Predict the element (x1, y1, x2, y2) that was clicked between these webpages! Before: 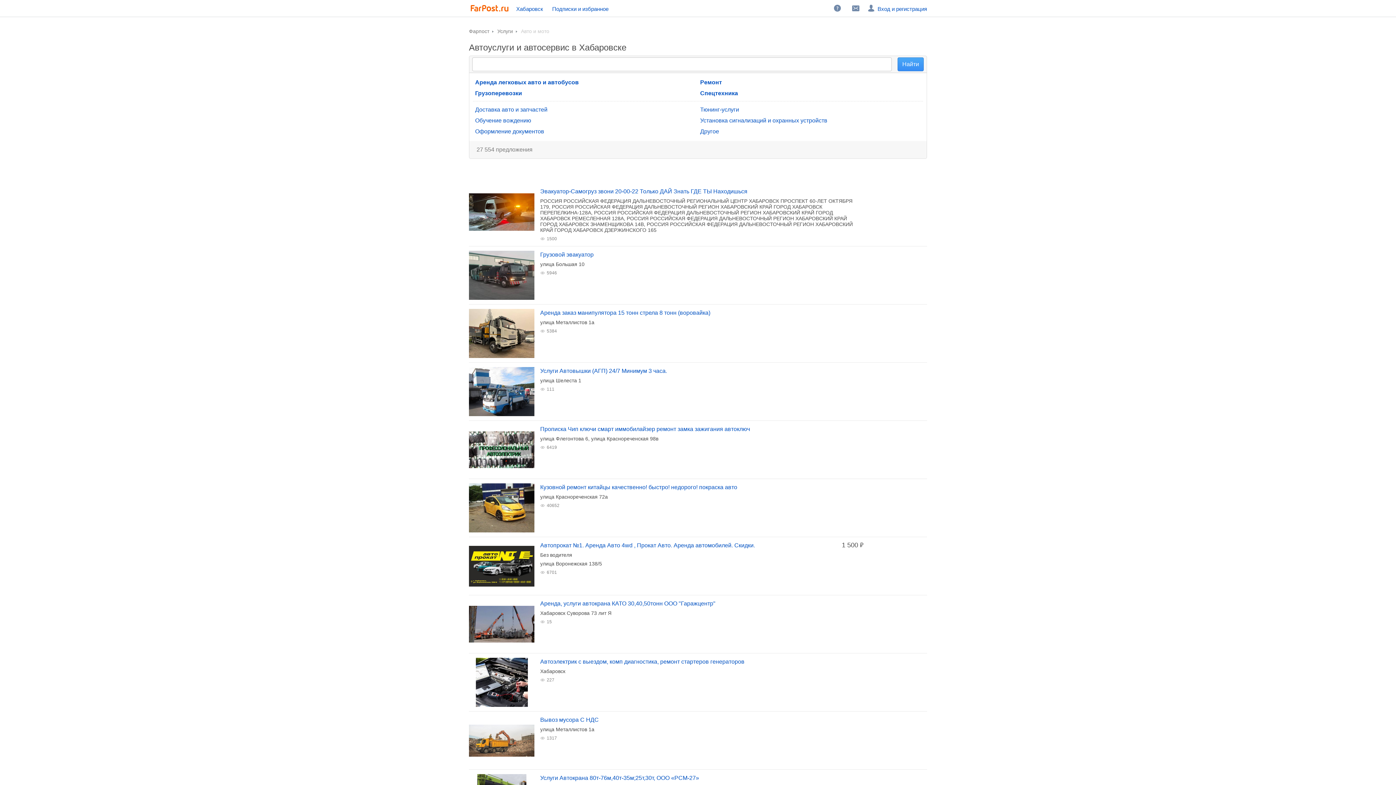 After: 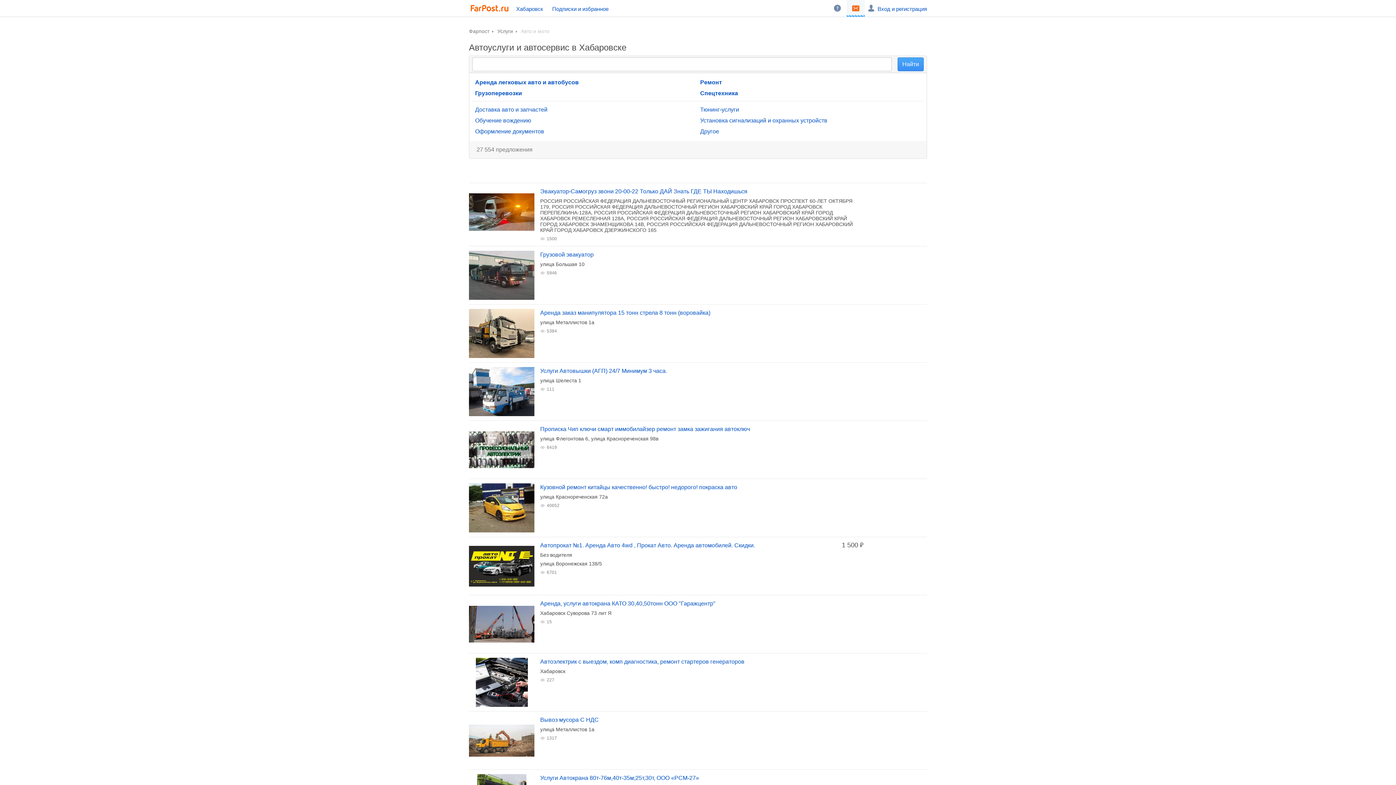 Action: bbox: (846, 0, 865, 16) label:  